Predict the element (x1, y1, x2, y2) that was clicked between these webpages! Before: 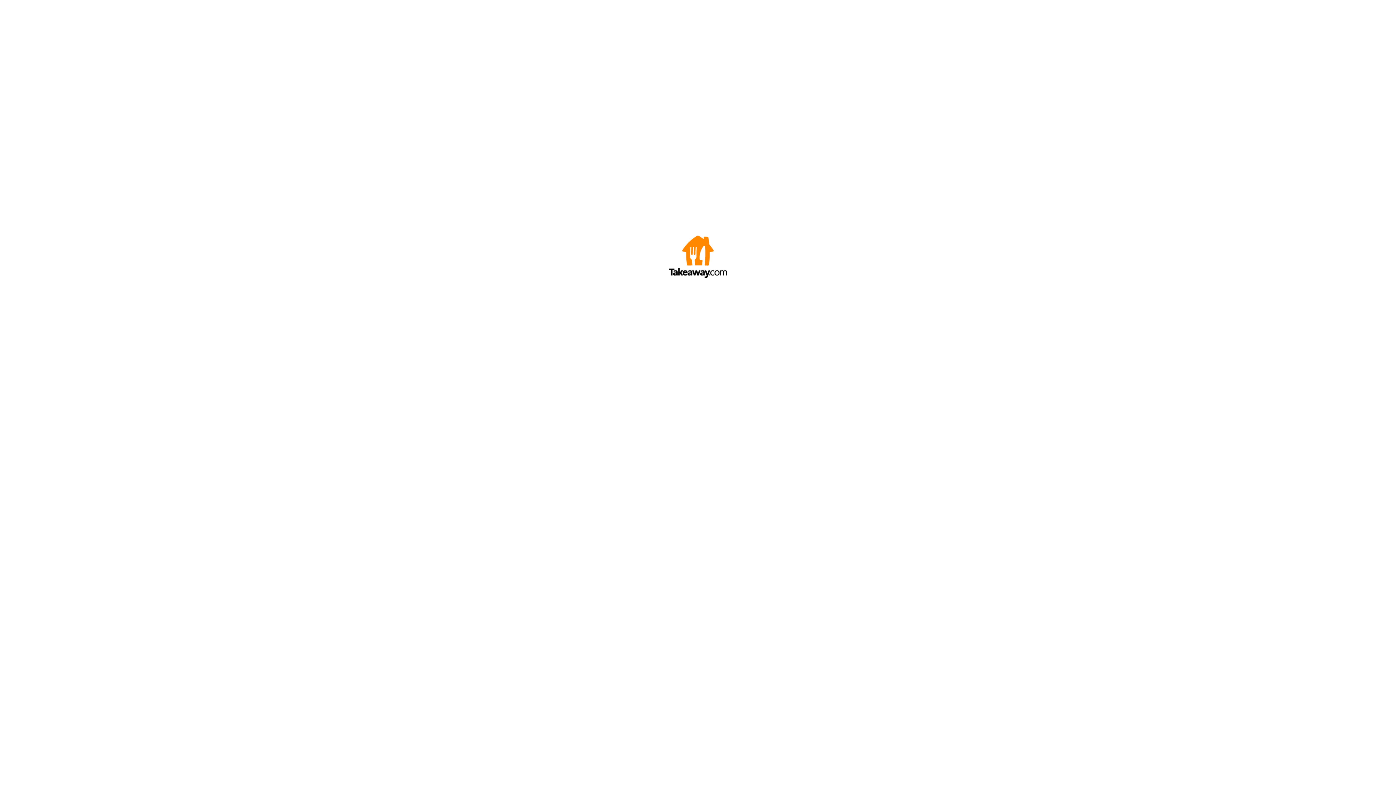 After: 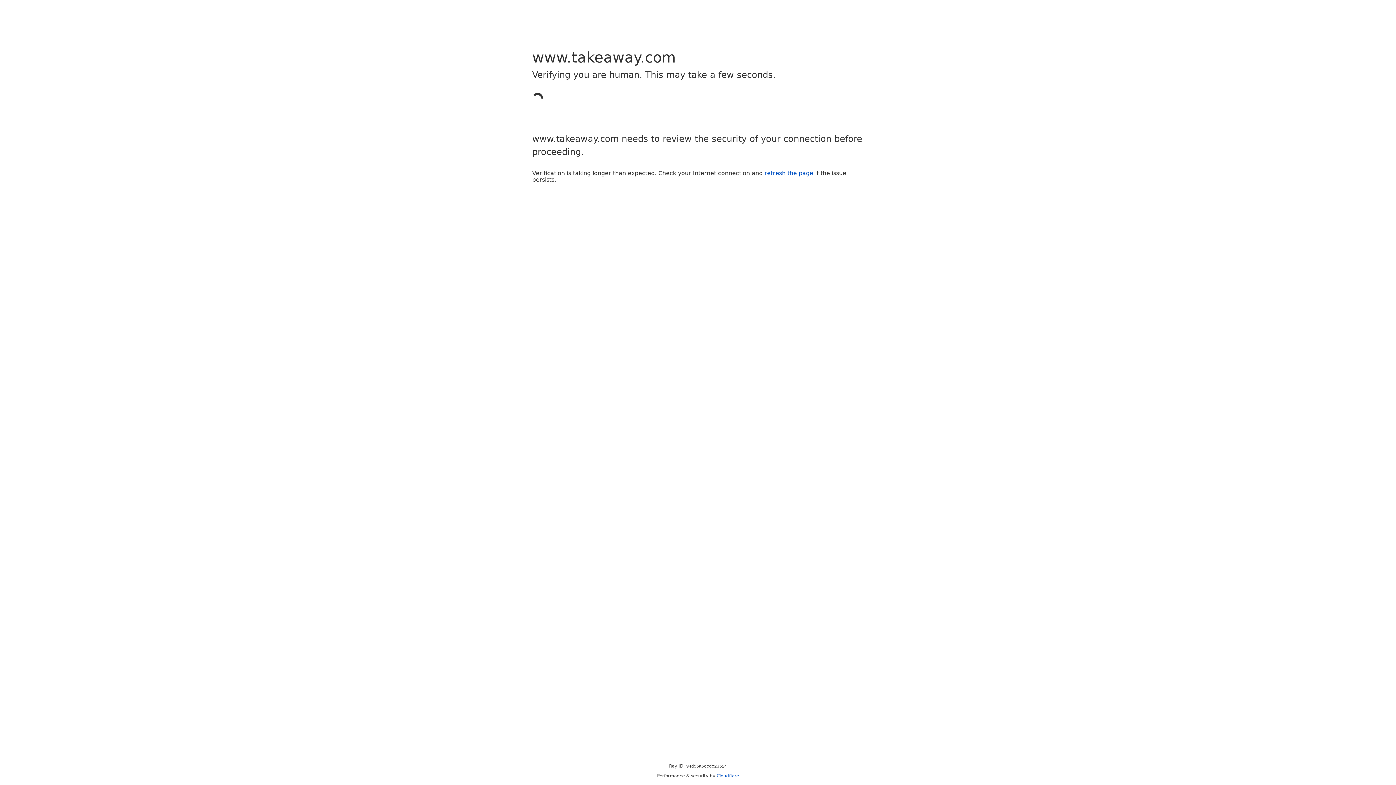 Action: bbox: (669, 272, 727, 278)